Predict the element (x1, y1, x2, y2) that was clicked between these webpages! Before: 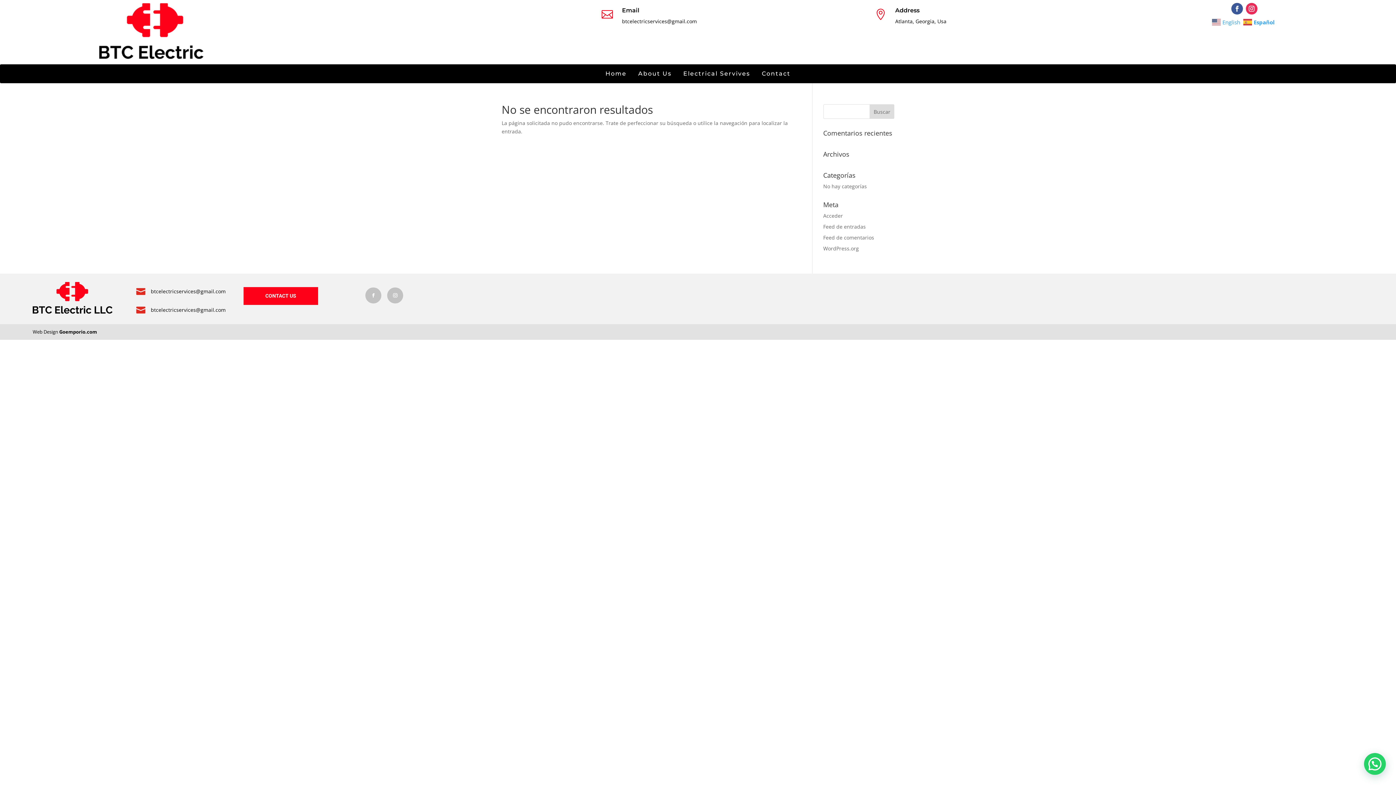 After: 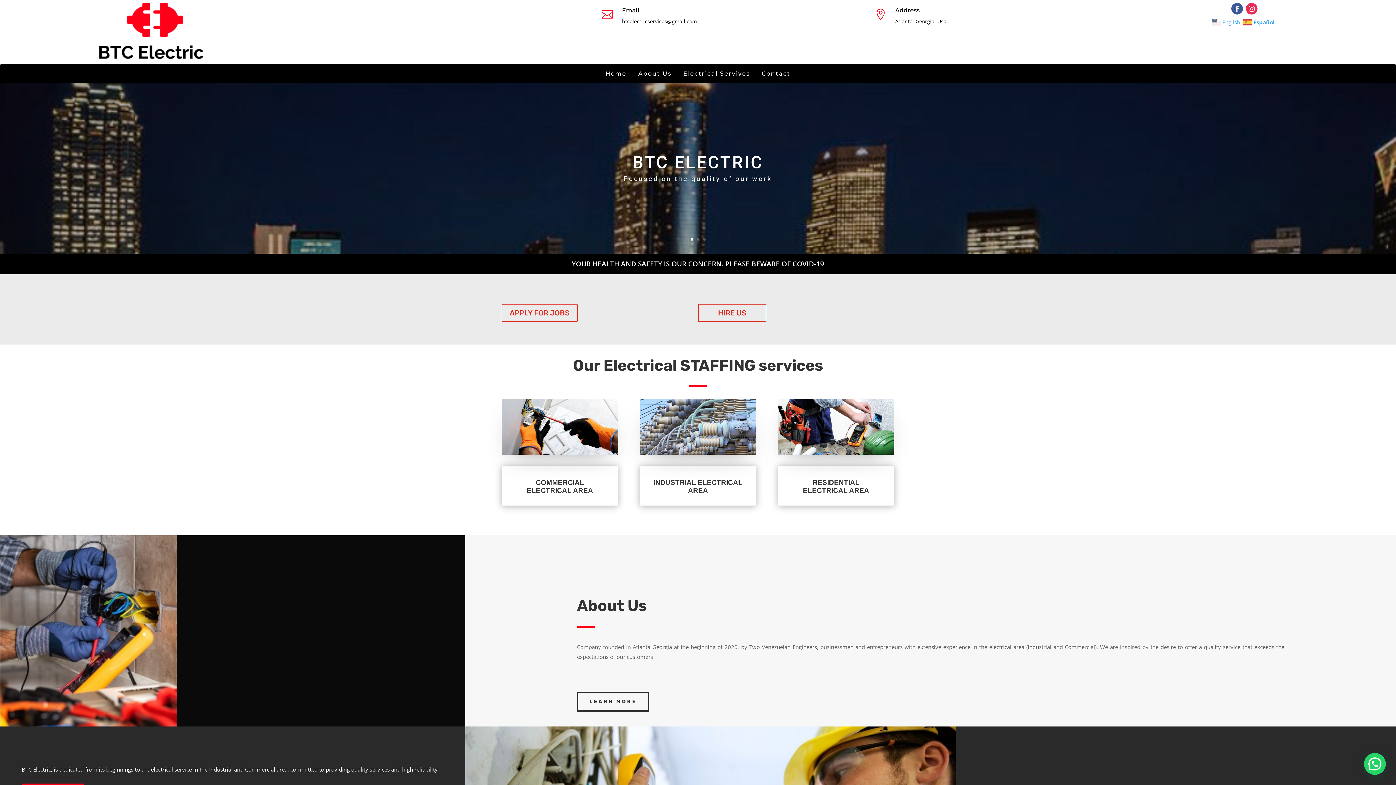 Action: bbox: (98, 53, 205, 60)